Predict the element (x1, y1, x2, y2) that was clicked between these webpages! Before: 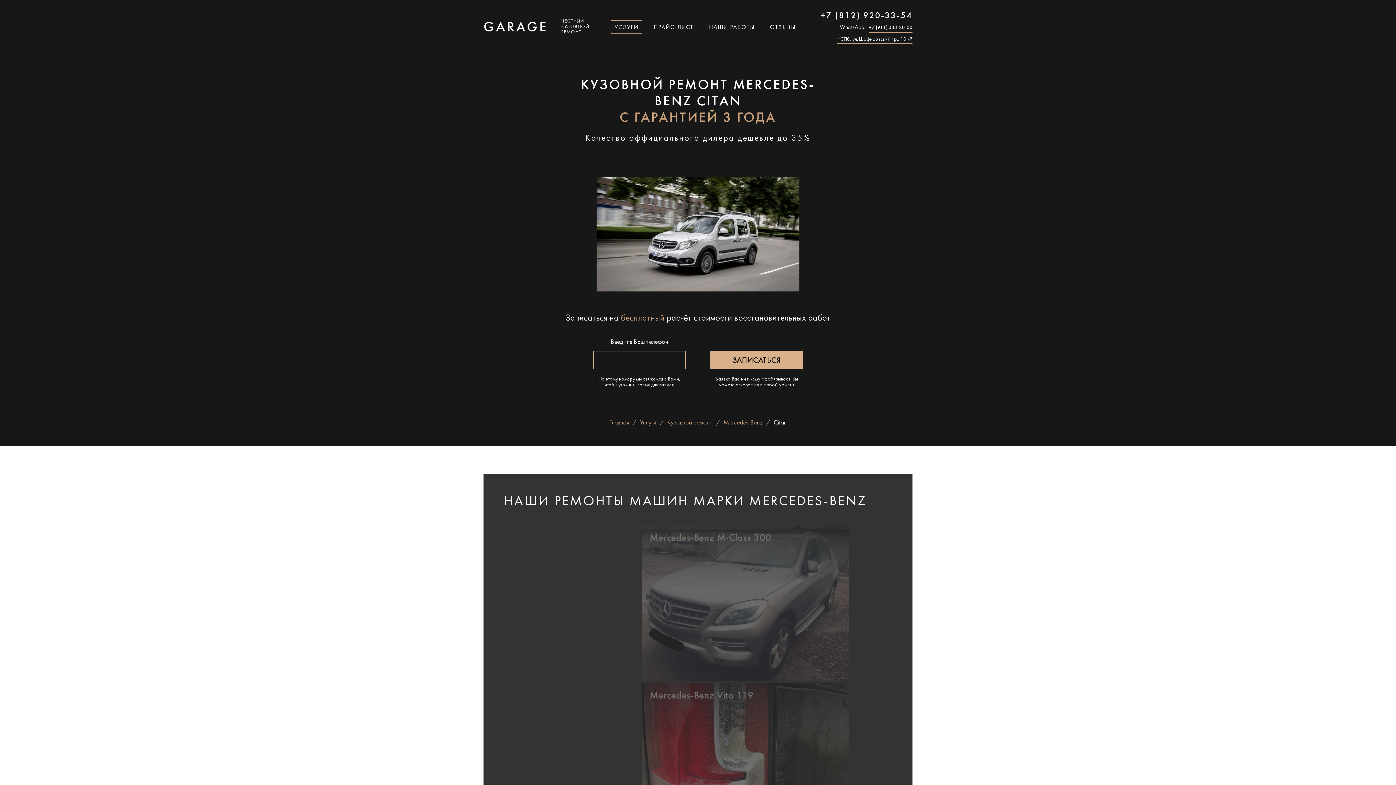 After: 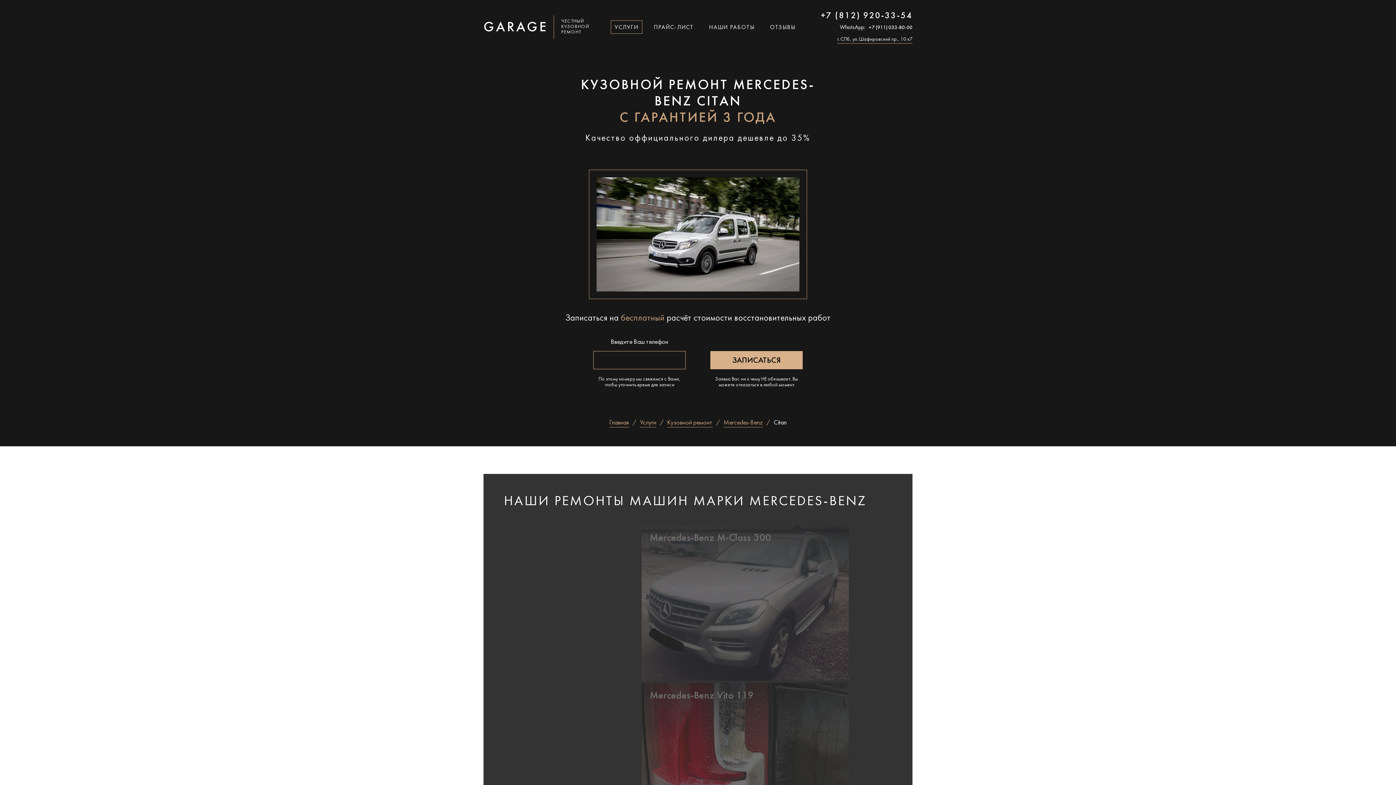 Action: bbox: (869, 25, 912, 32) label: +7 (911) 033-80-00